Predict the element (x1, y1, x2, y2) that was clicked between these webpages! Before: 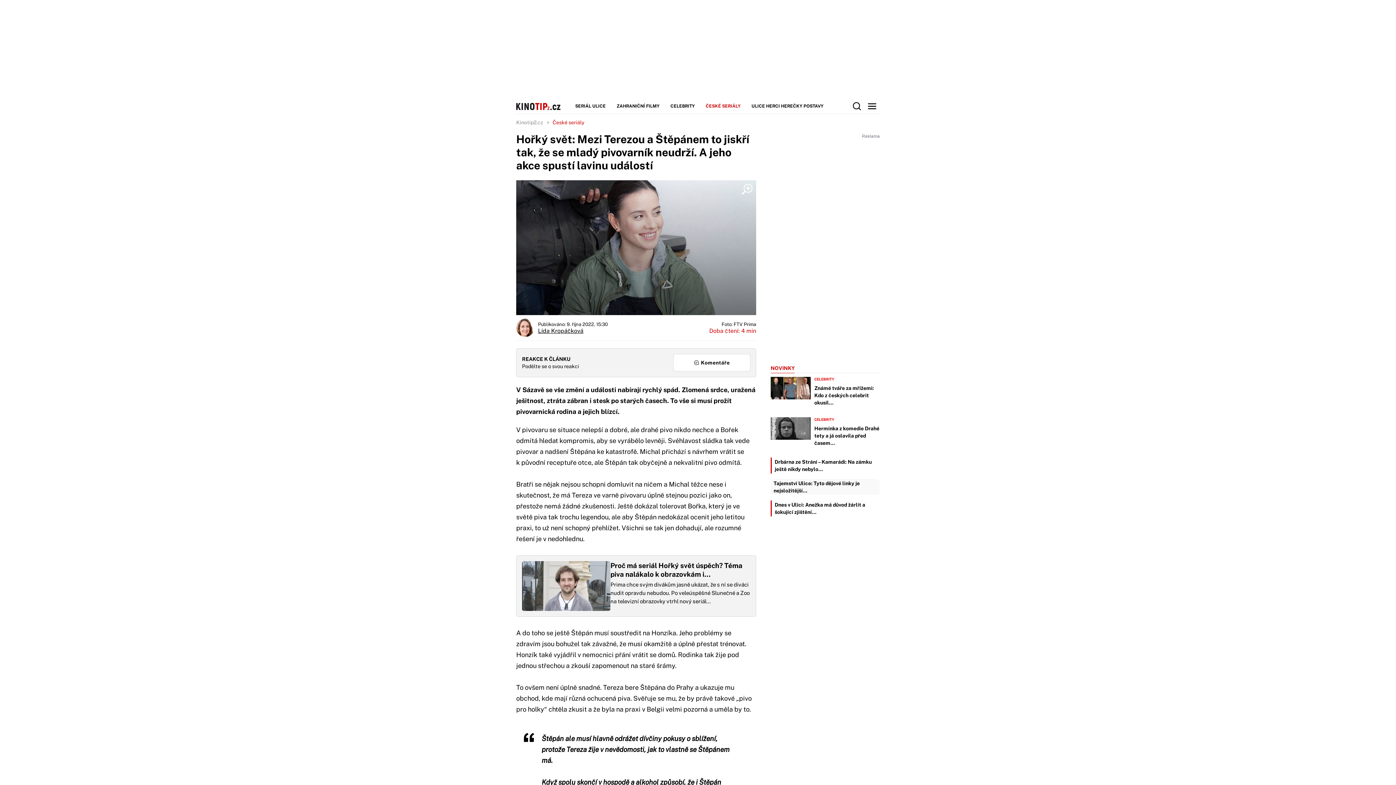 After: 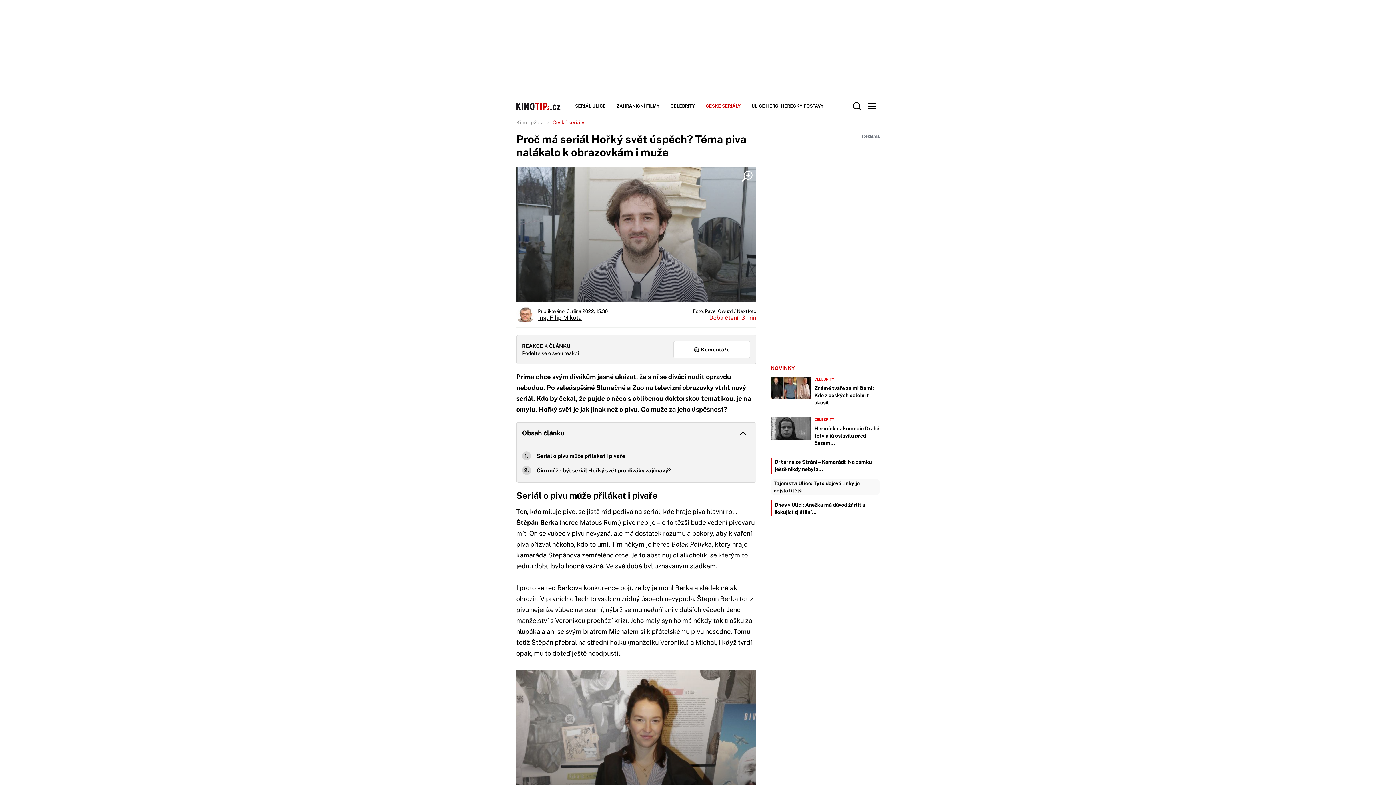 Action: bbox: (610, 580, 750, 605) label: Prima chce svým divákům jasně ukázat, že s ní se diváci nudit opravdu nebudou. Po veleúspěšné Slunečné a Zoo na televizní obrazovky vtrhl nový seriál…